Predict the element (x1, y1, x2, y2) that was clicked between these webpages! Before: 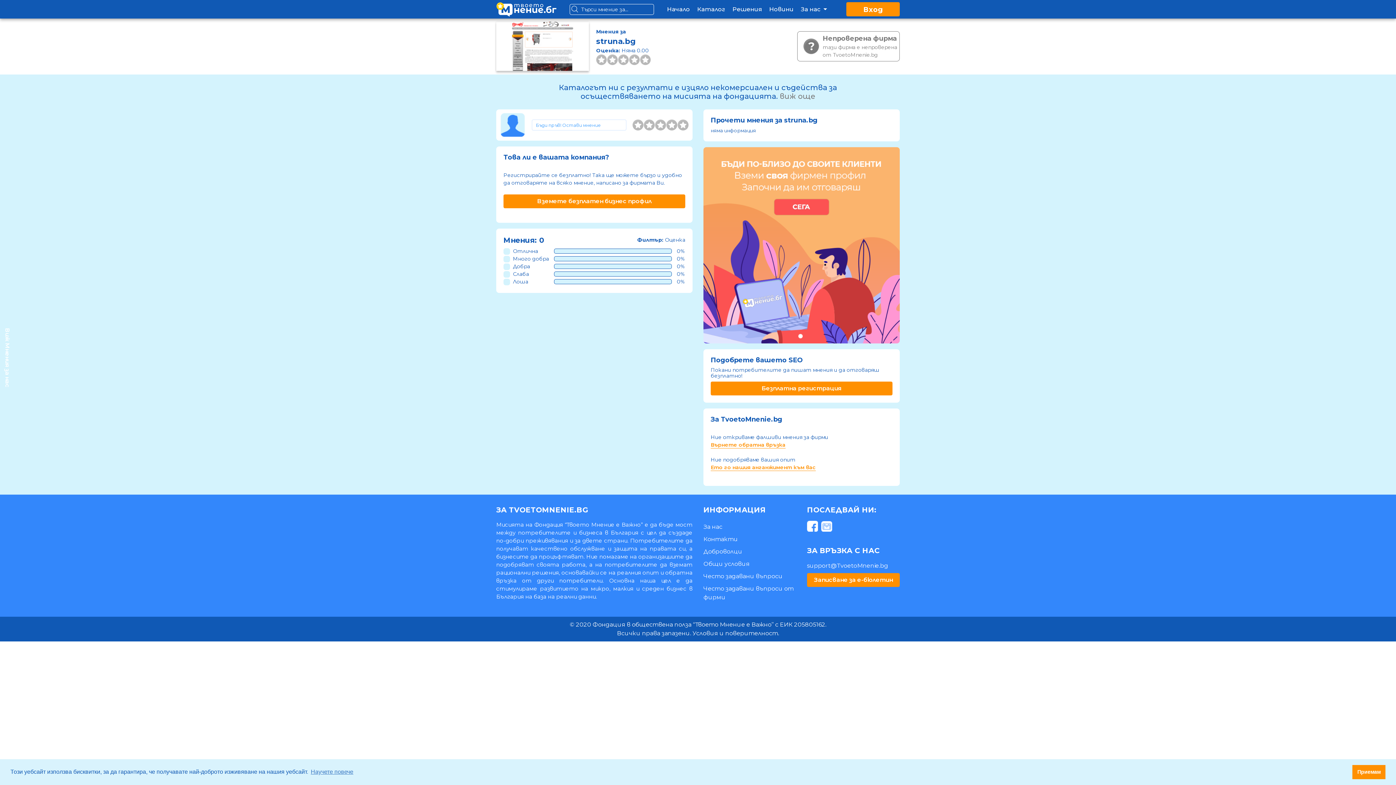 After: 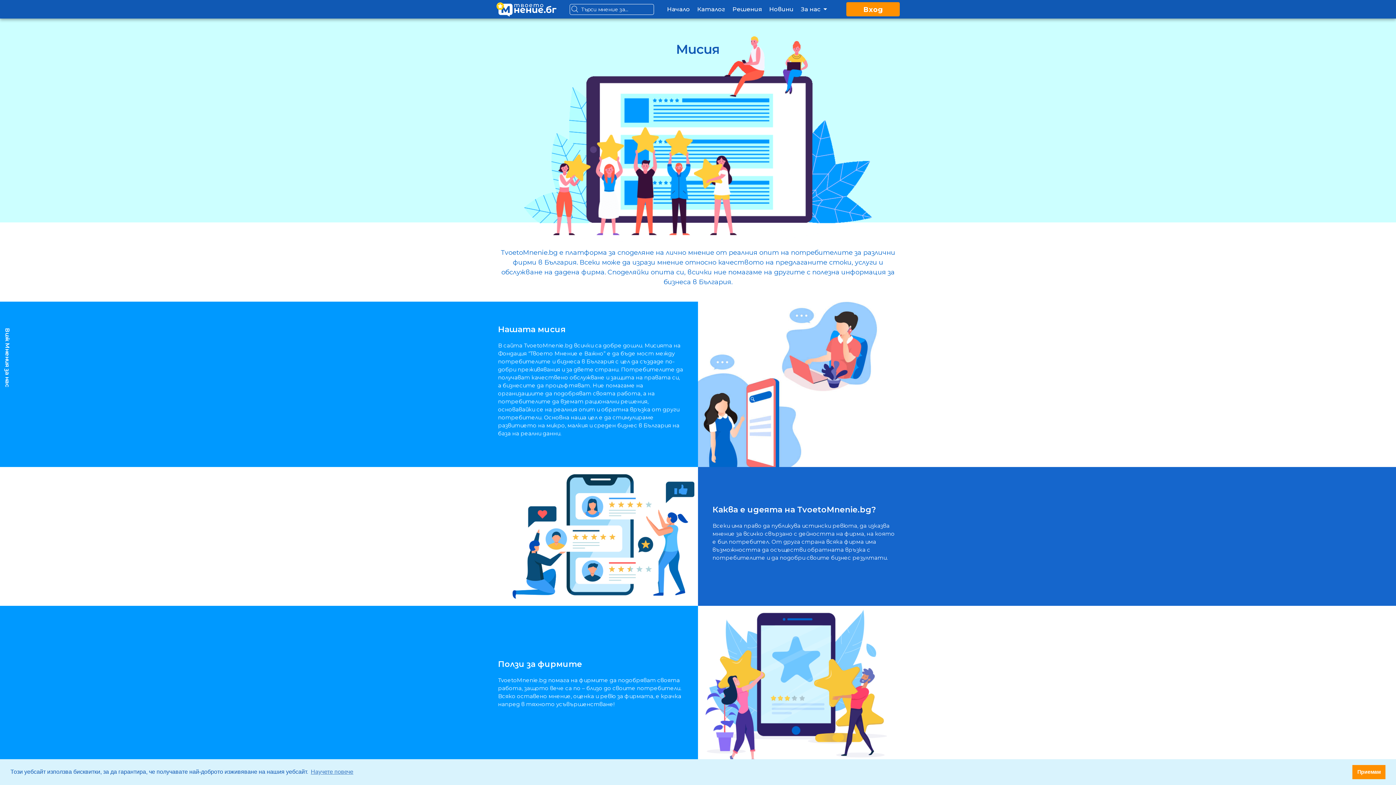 Action: bbox: (703, 523, 722, 530) label: За нас